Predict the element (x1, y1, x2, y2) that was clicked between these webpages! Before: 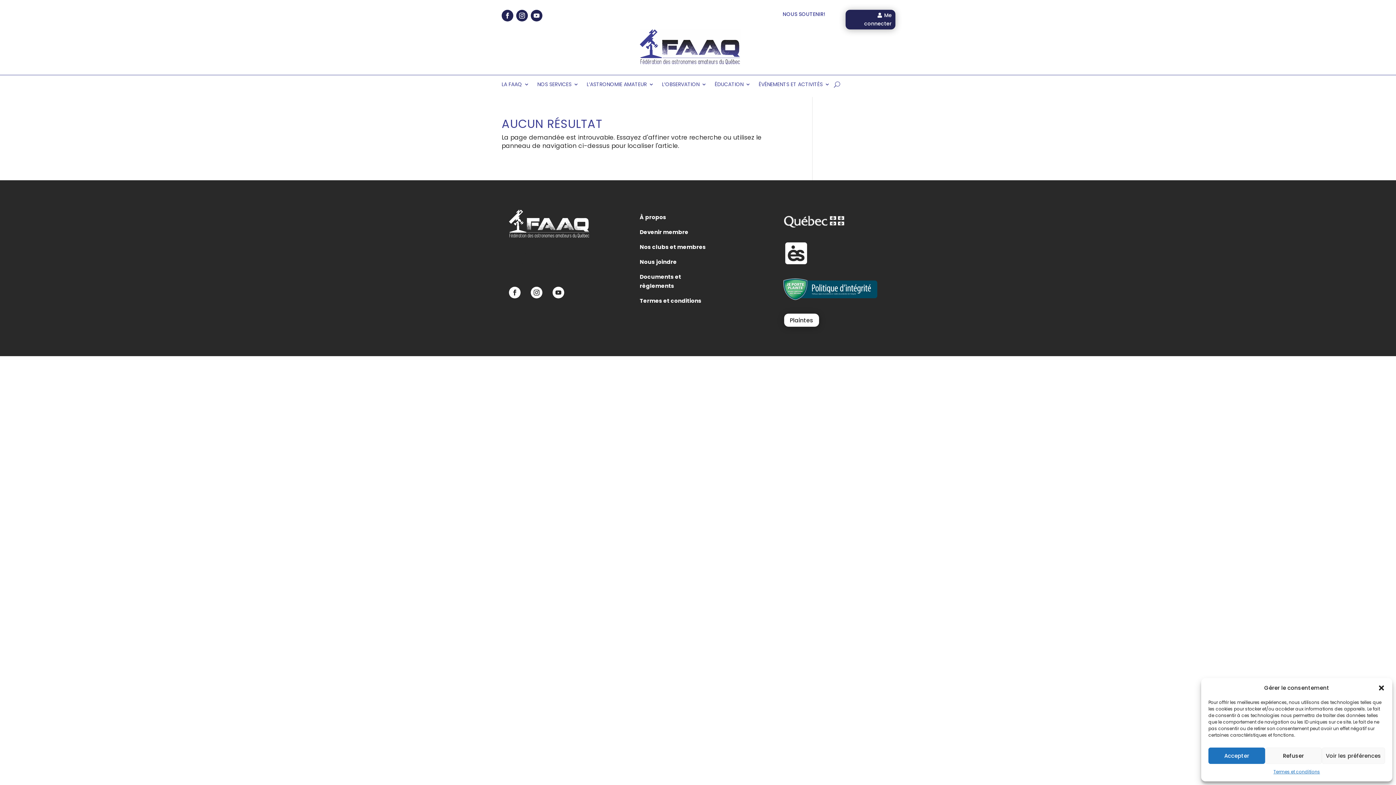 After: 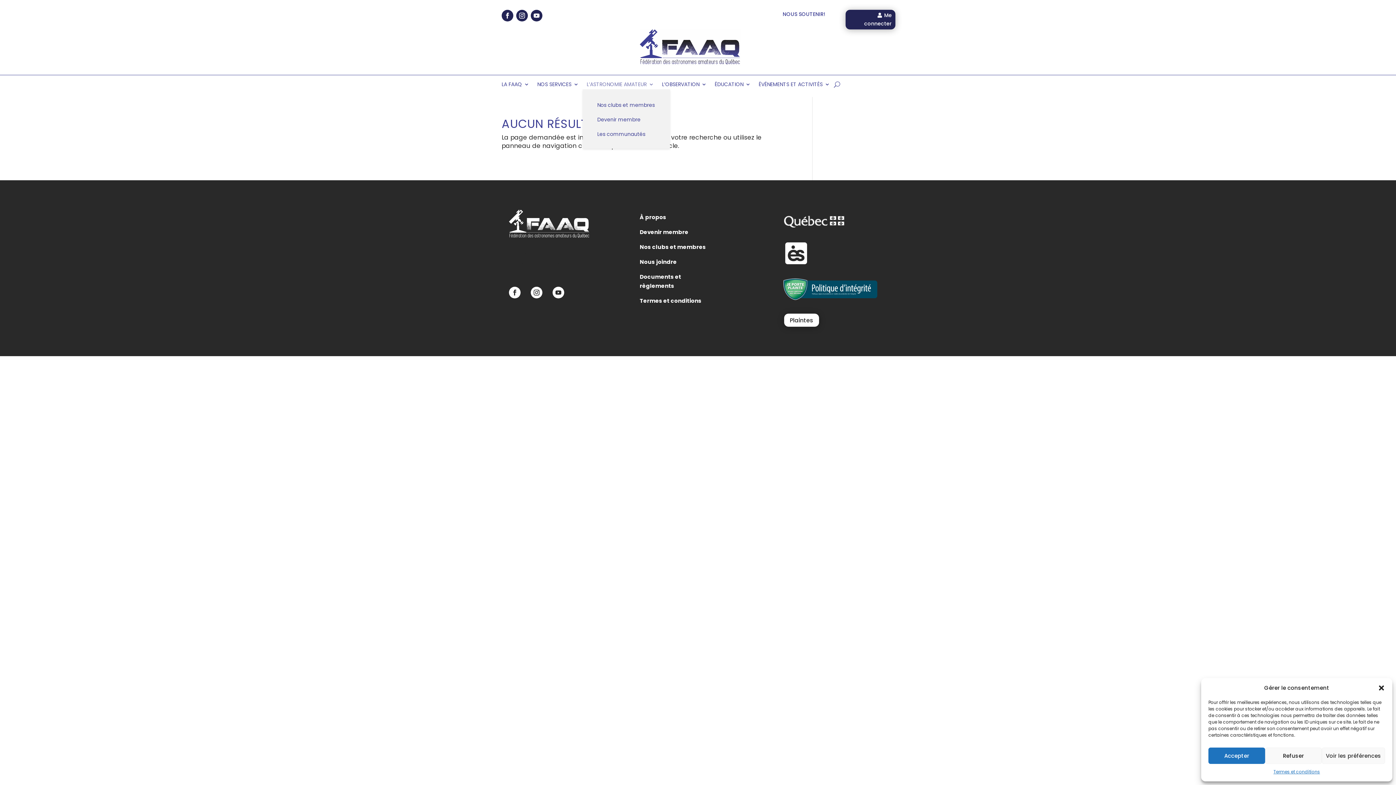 Action: label: L’ASTRONOMIE AMATEUR bbox: (586, 81, 654, 89)